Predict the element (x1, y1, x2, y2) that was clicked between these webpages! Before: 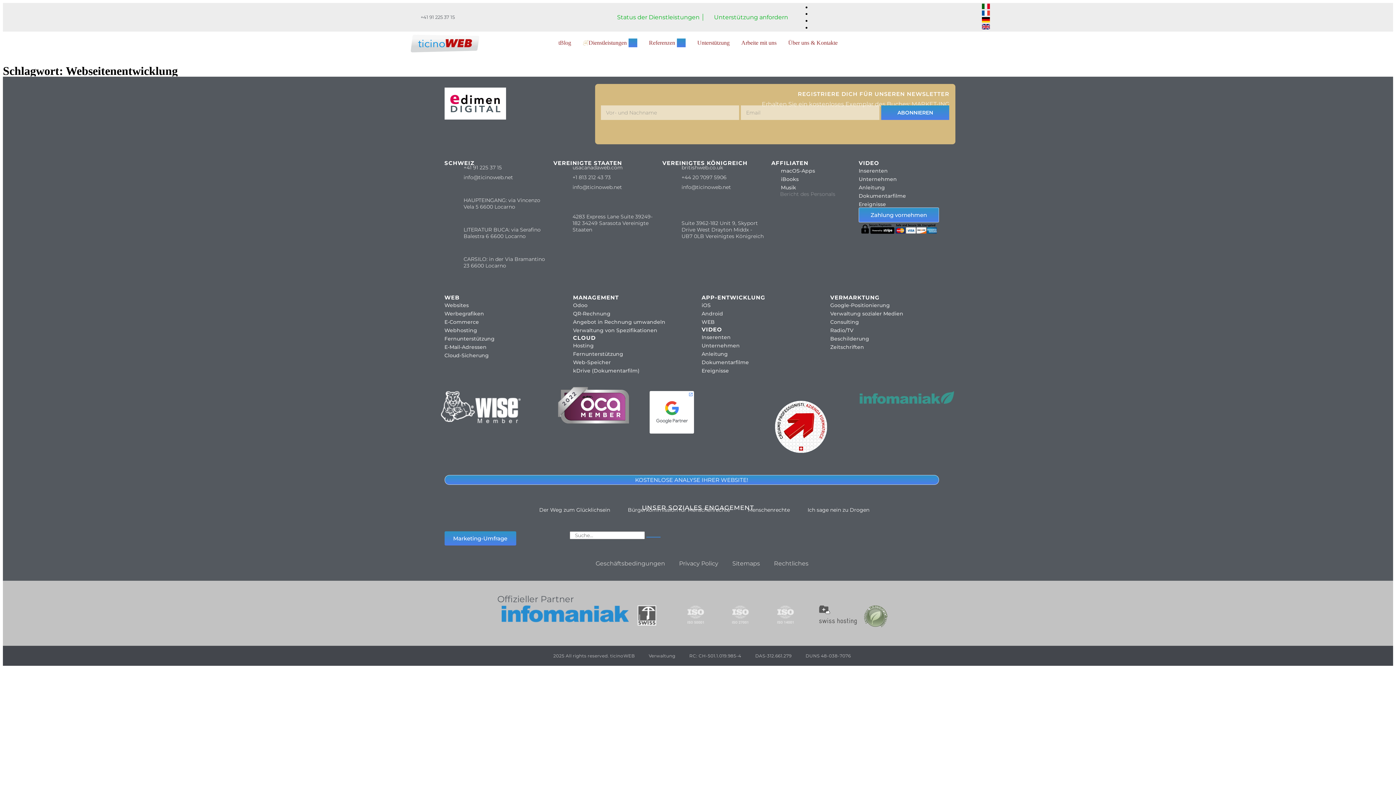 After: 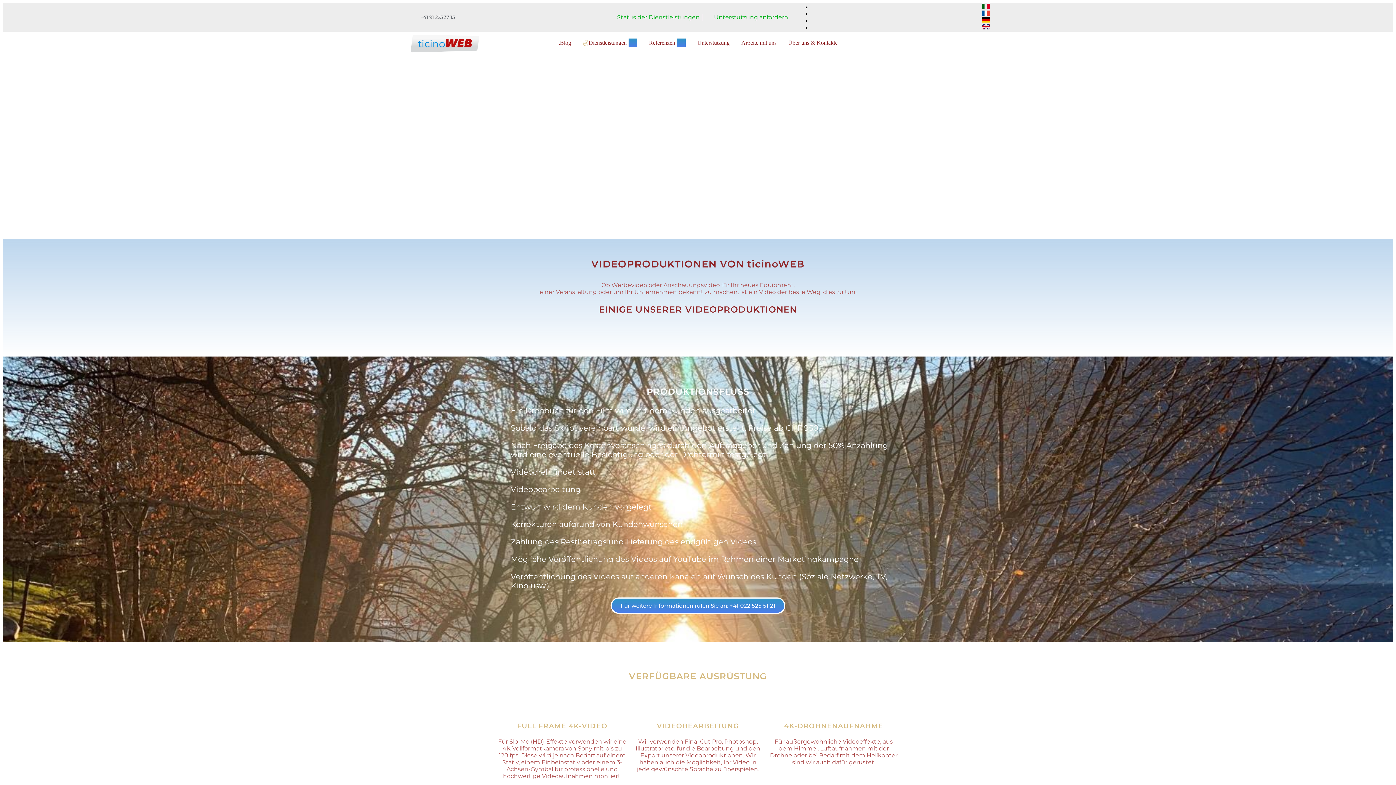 Action: bbox: (858, 175, 939, 182) label: Unternehmen